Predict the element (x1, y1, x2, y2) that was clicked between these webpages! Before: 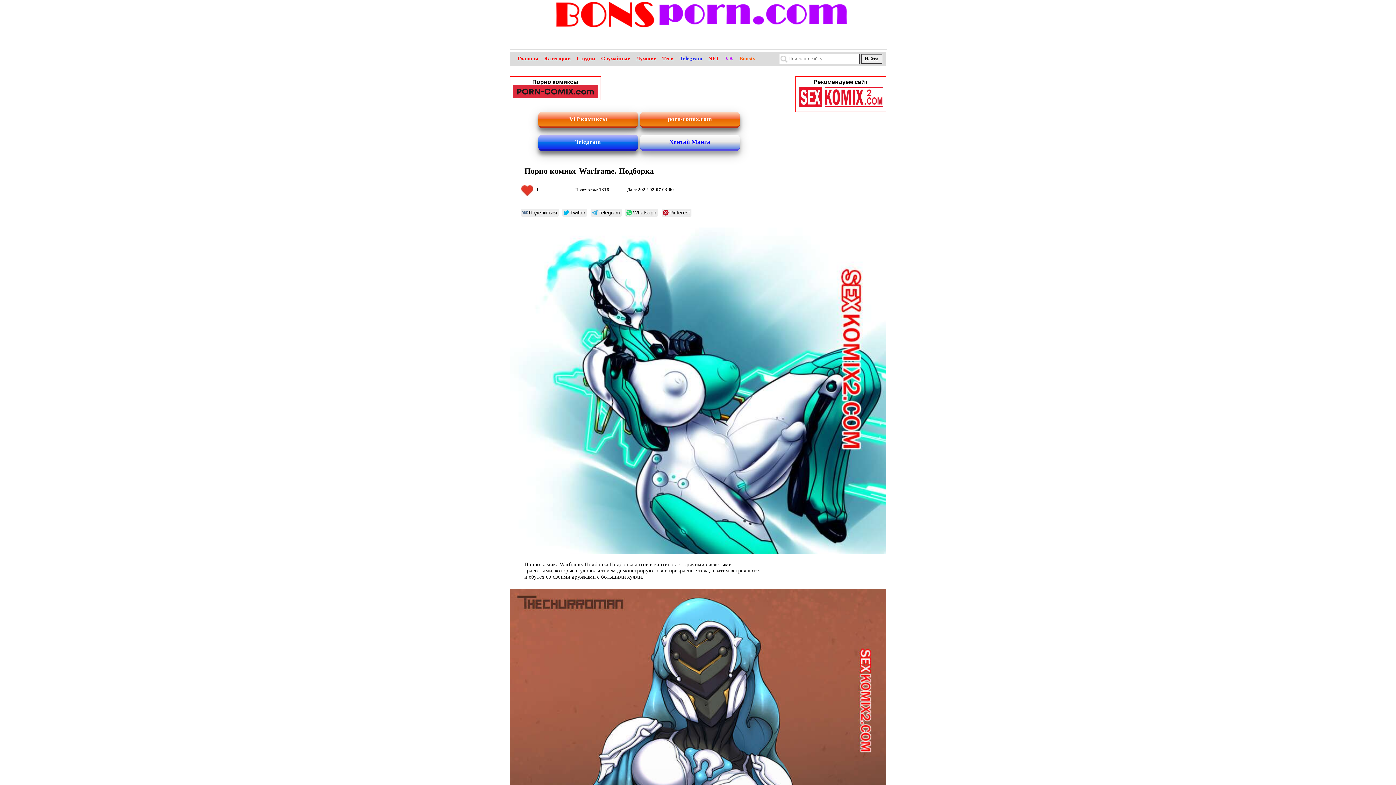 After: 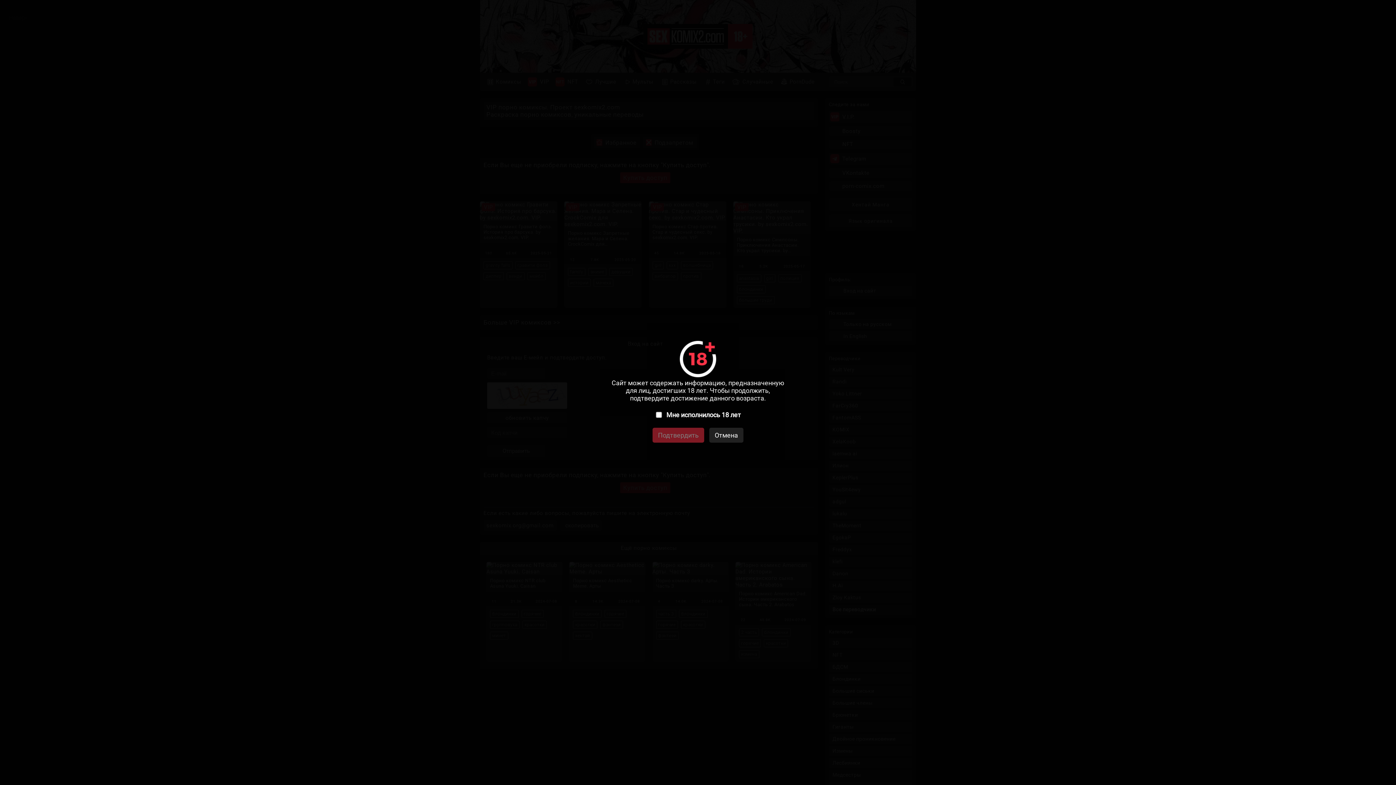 Action: bbox: (537, 98, 639, 116) label: VIP комиксы